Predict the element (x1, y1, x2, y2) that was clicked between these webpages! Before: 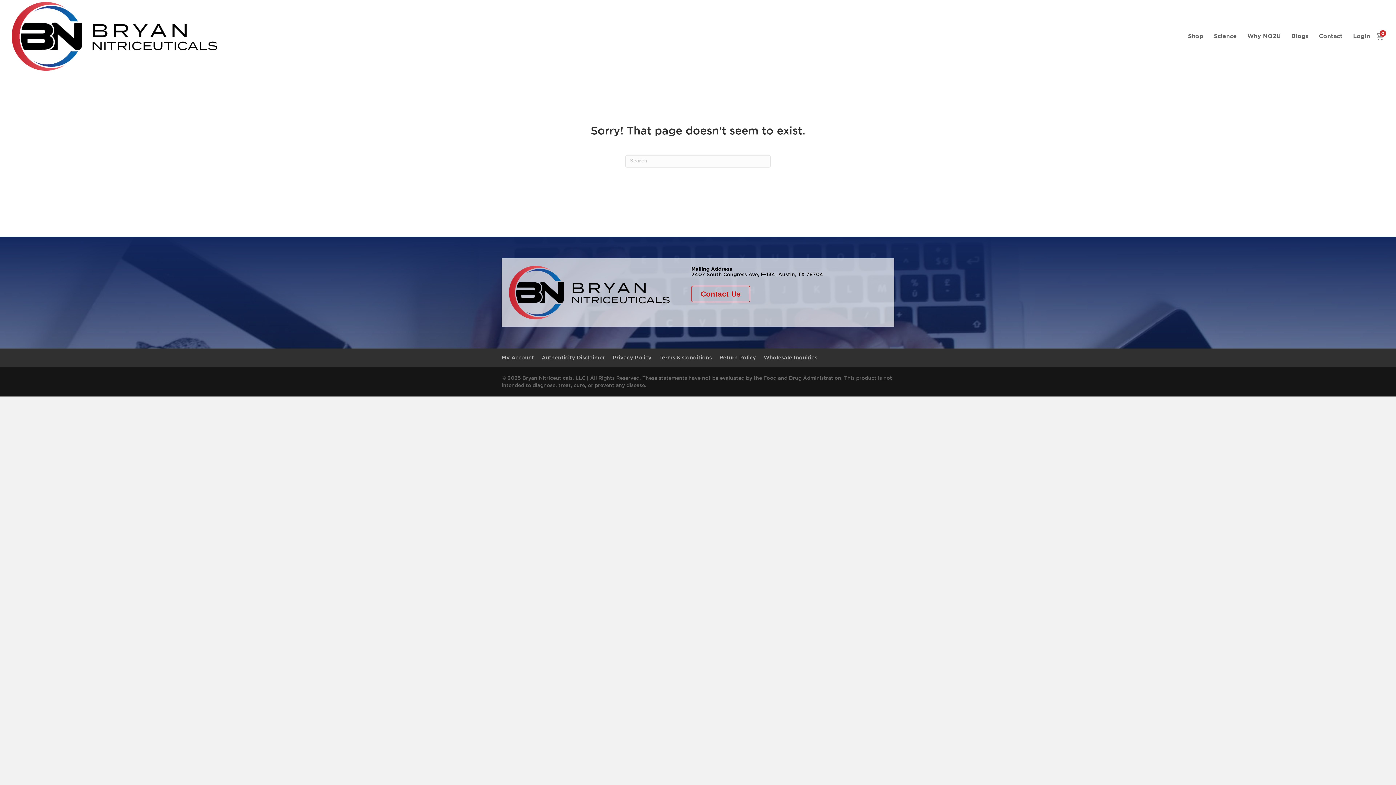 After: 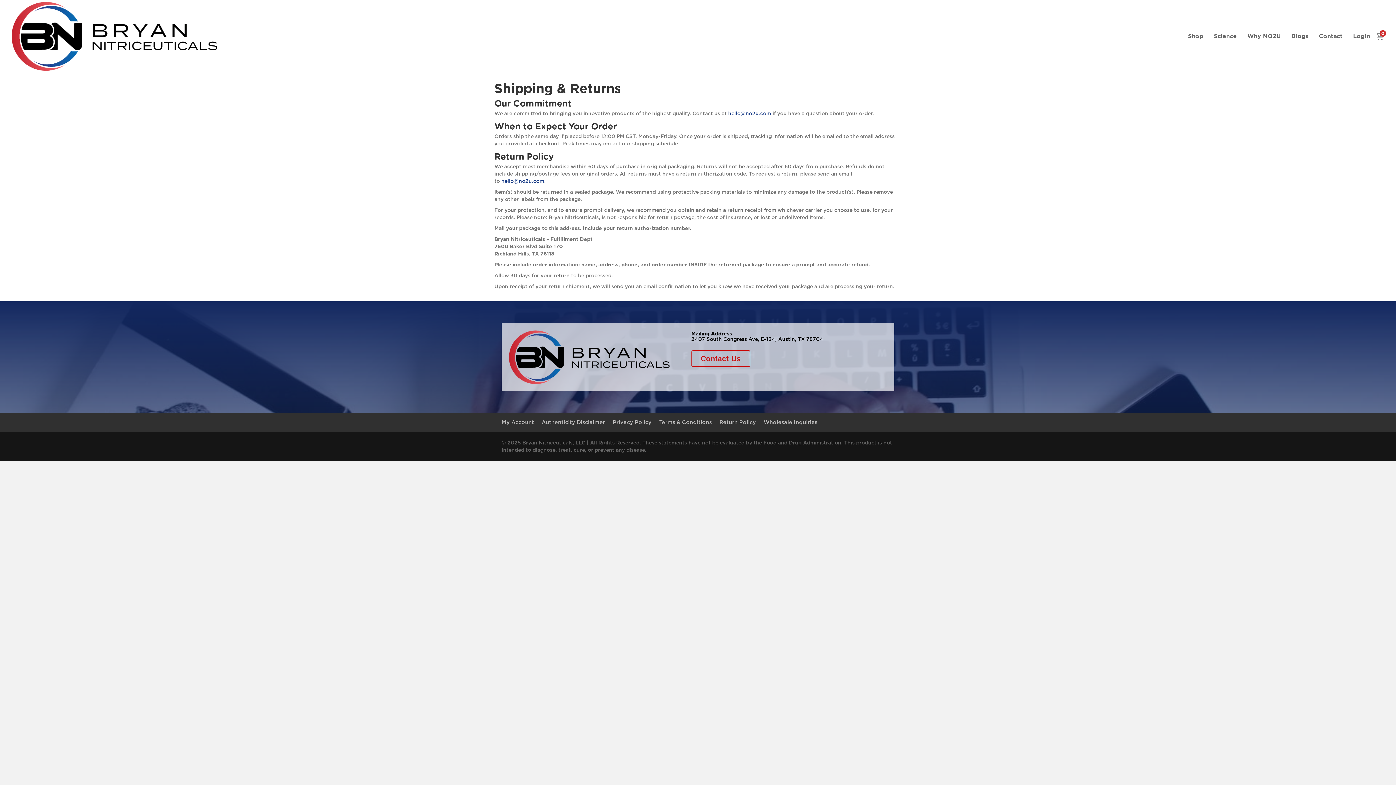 Action: label: Return Policy bbox: (719, 350, 763, 365)